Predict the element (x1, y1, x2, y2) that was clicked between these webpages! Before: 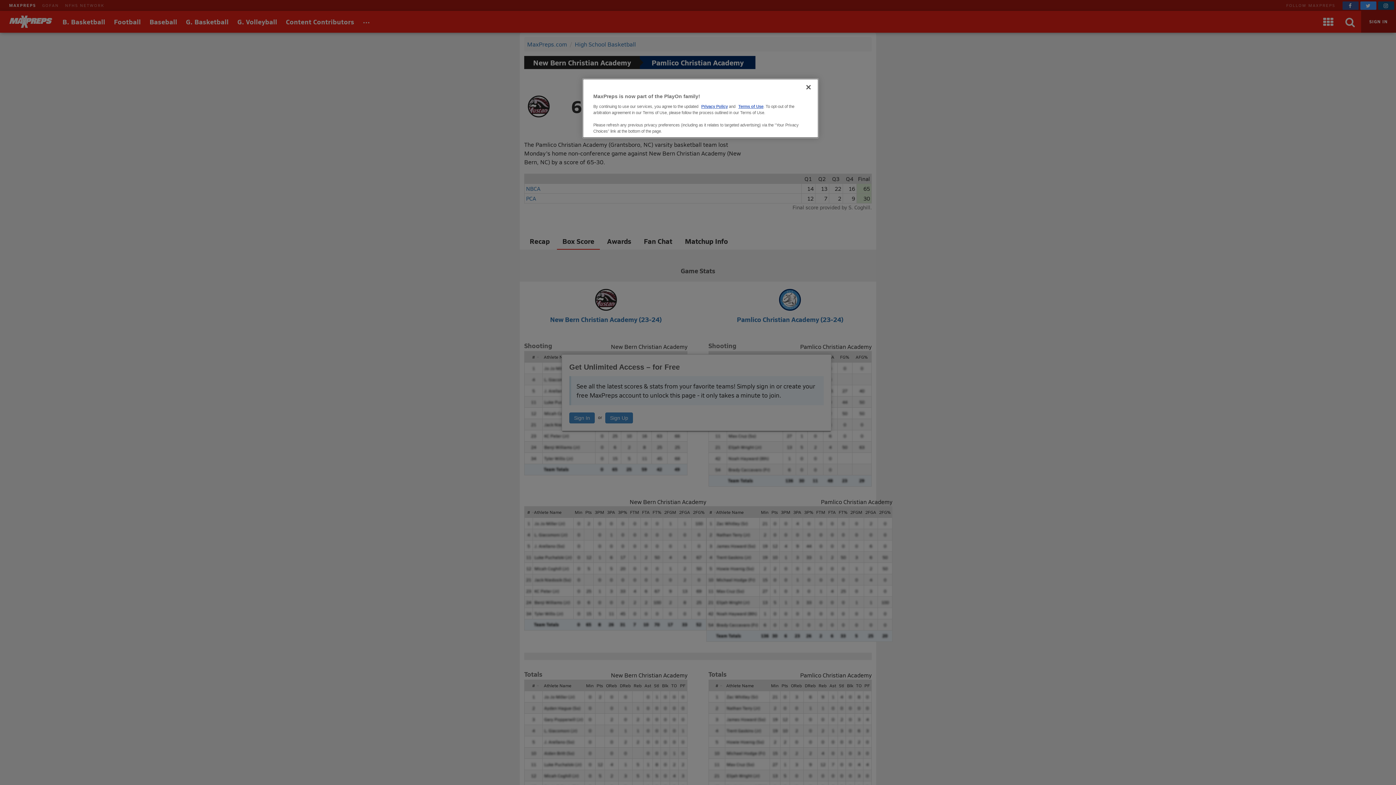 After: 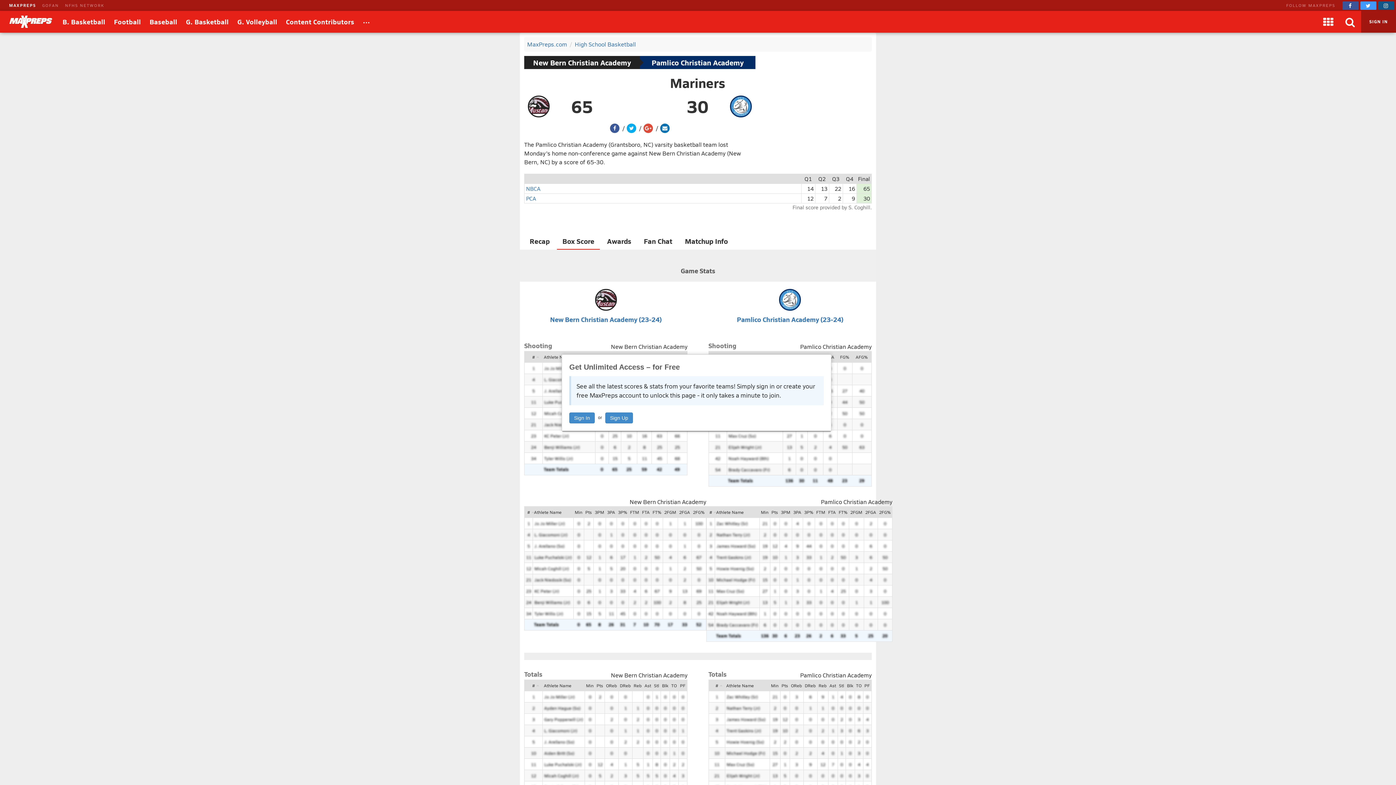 Action: bbox: (800, 79, 816, 95) label: Close